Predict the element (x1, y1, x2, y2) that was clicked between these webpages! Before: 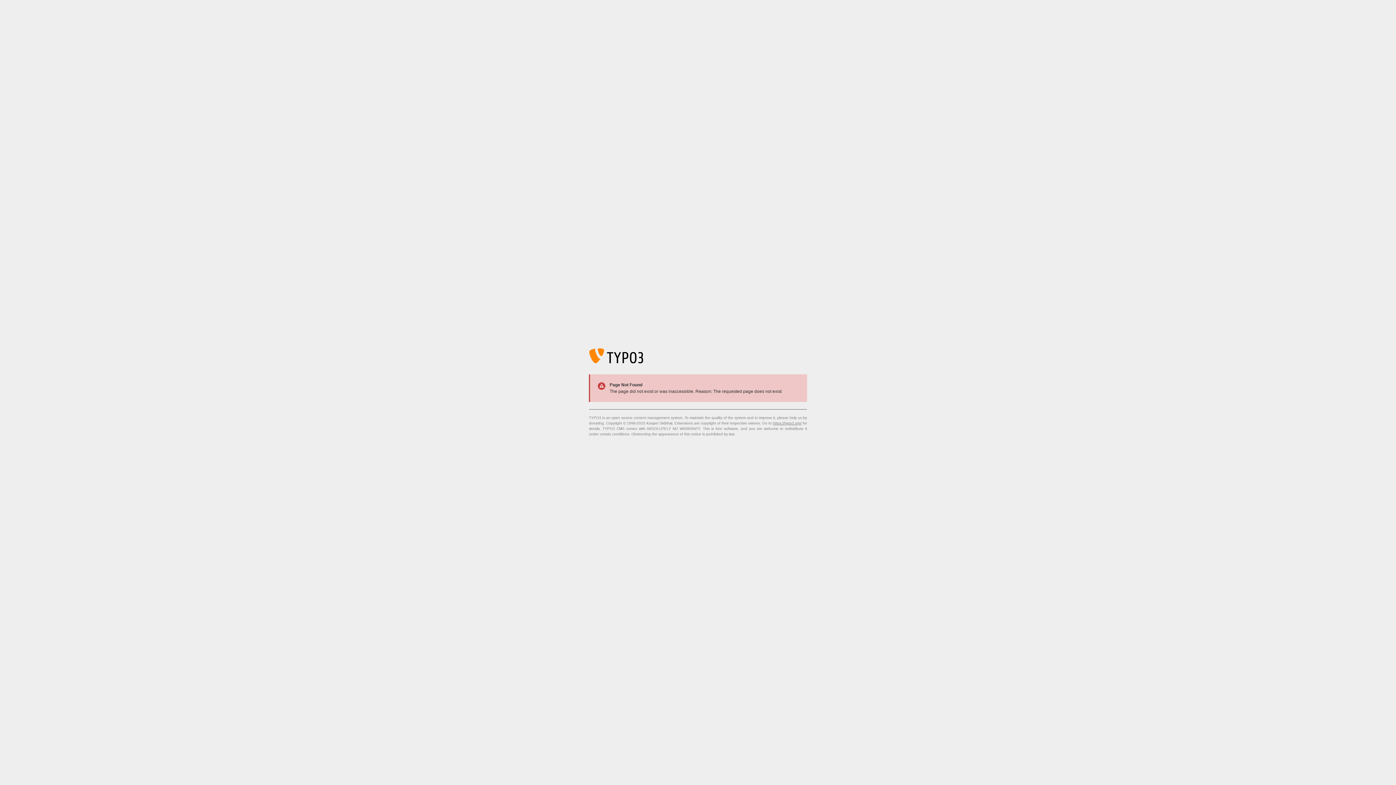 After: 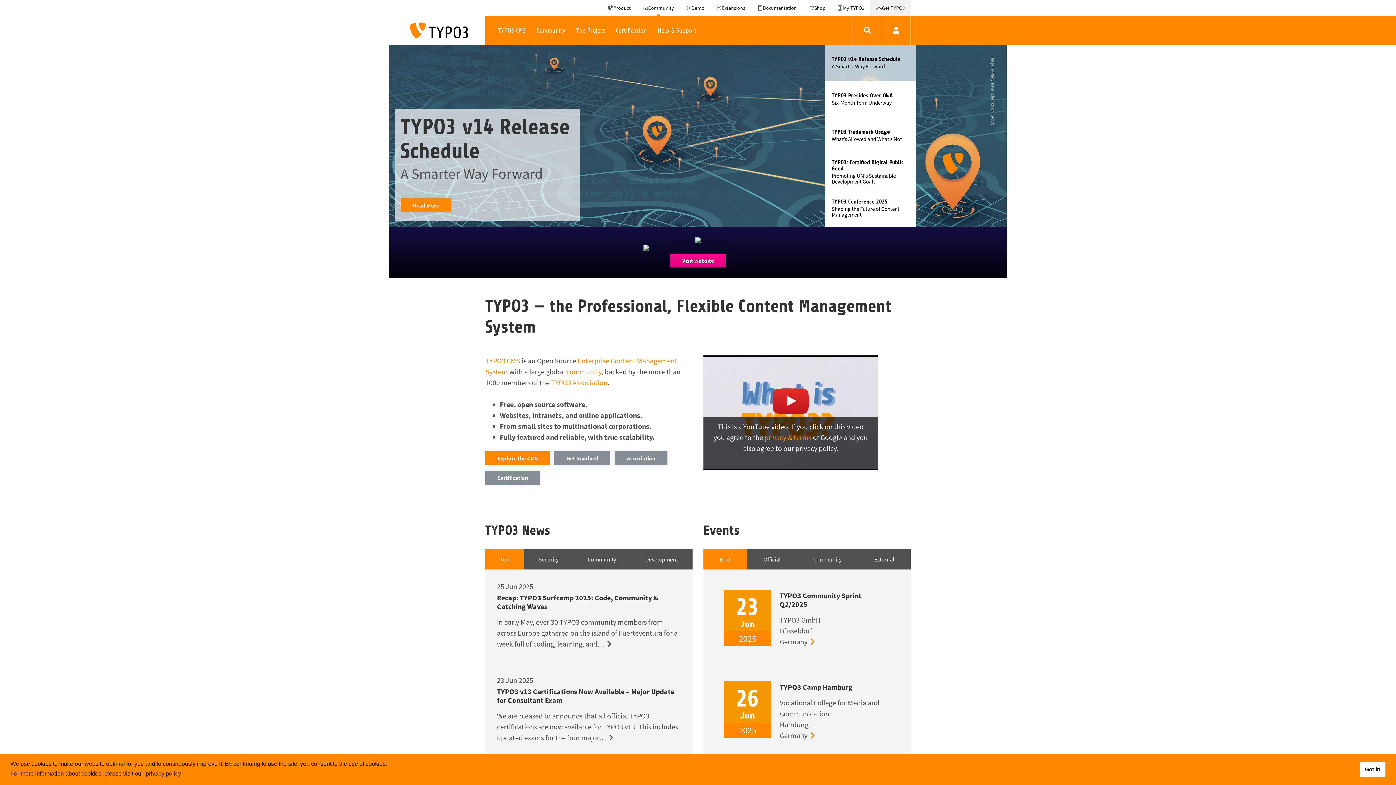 Action: bbox: (773, 421, 801, 425) label: https://typo3.org/